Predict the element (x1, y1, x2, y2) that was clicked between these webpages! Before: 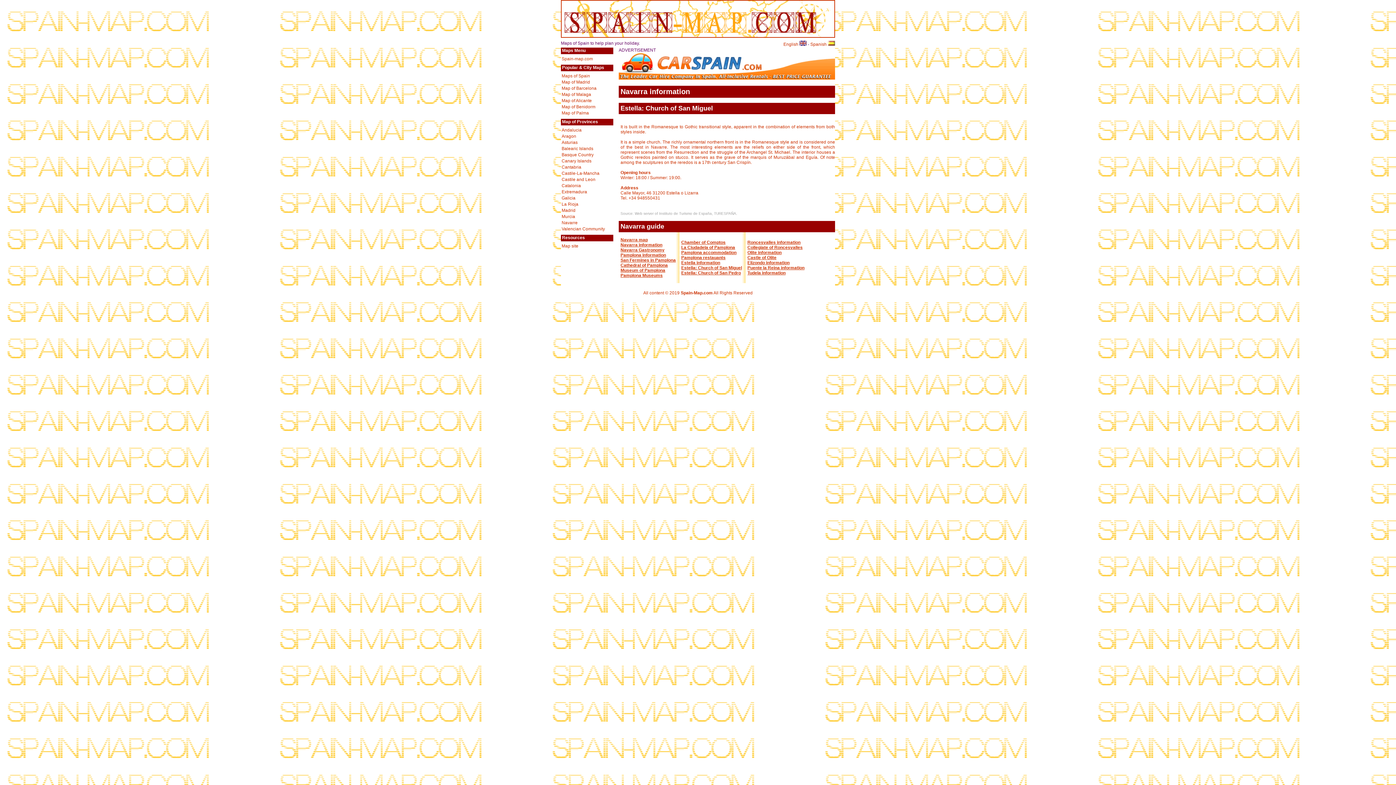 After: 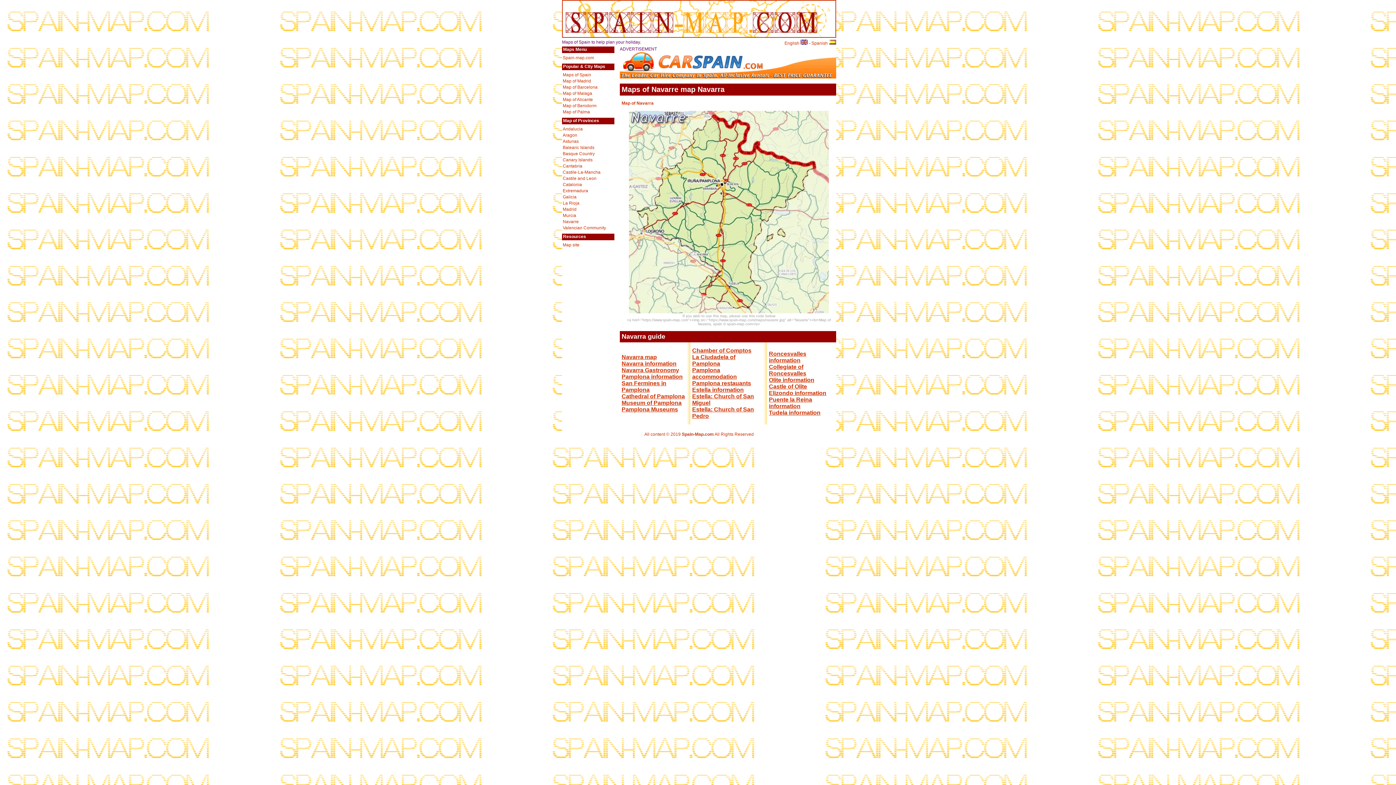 Action: bbox: (620, 237, 648, 242) label: Navarra map